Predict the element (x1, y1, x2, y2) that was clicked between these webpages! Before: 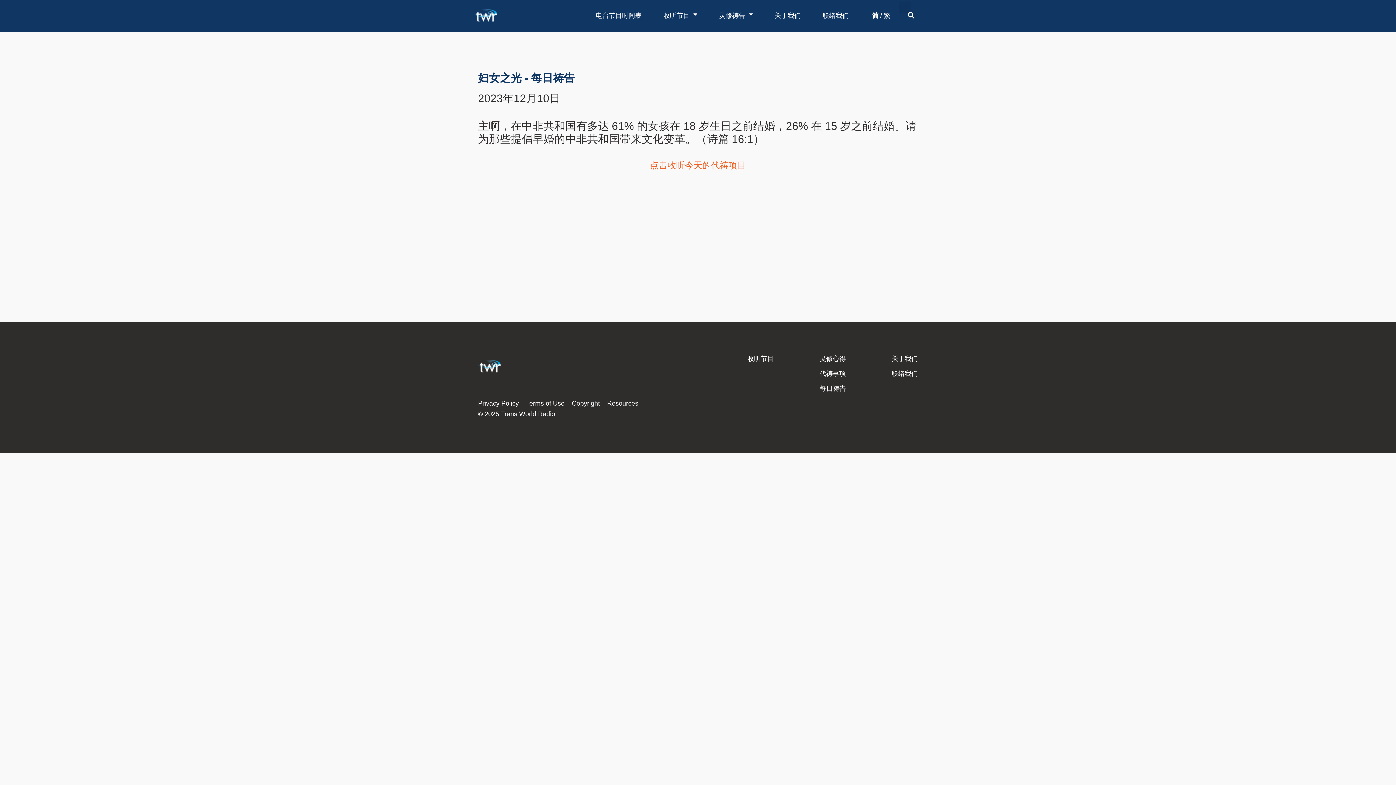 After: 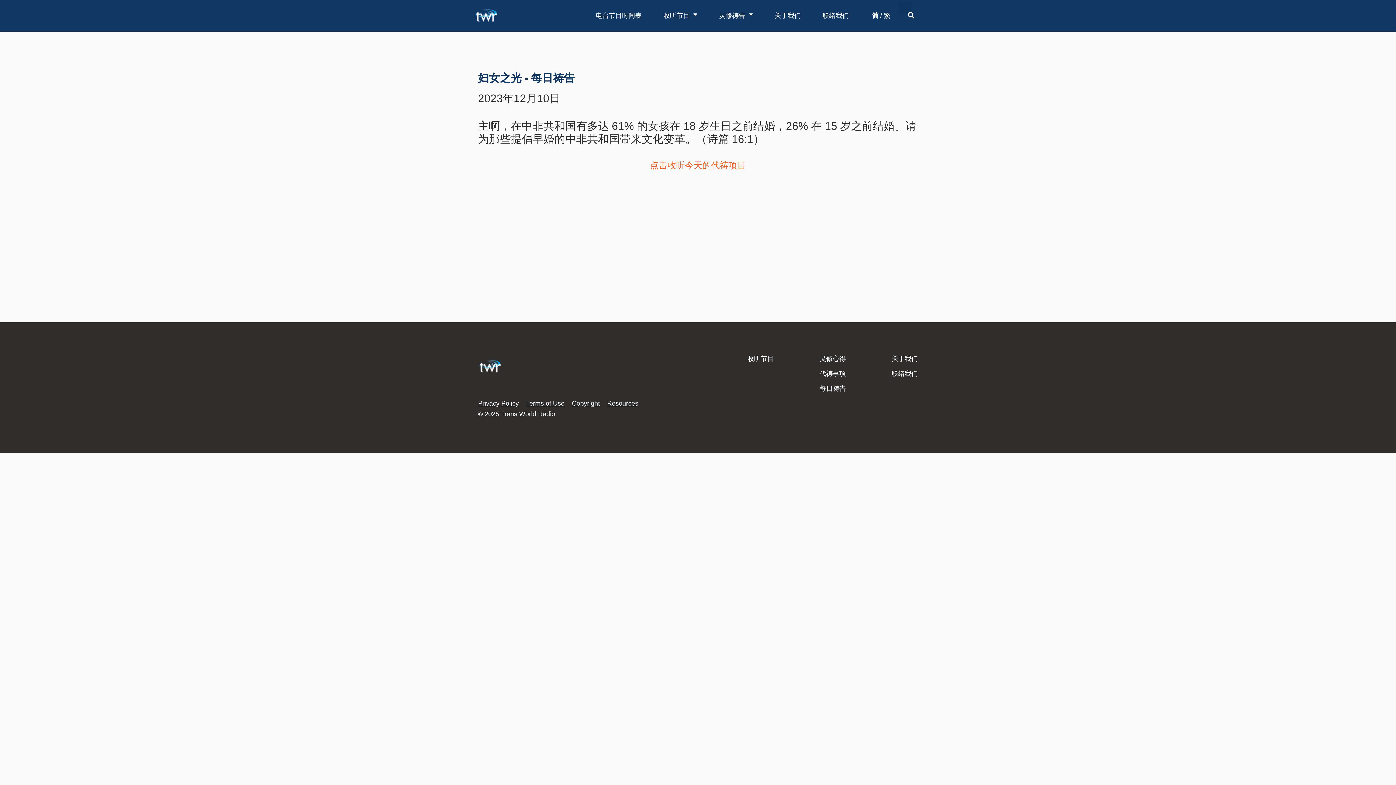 Action: label: Copyright bbox: (572, 399, 600, 407)